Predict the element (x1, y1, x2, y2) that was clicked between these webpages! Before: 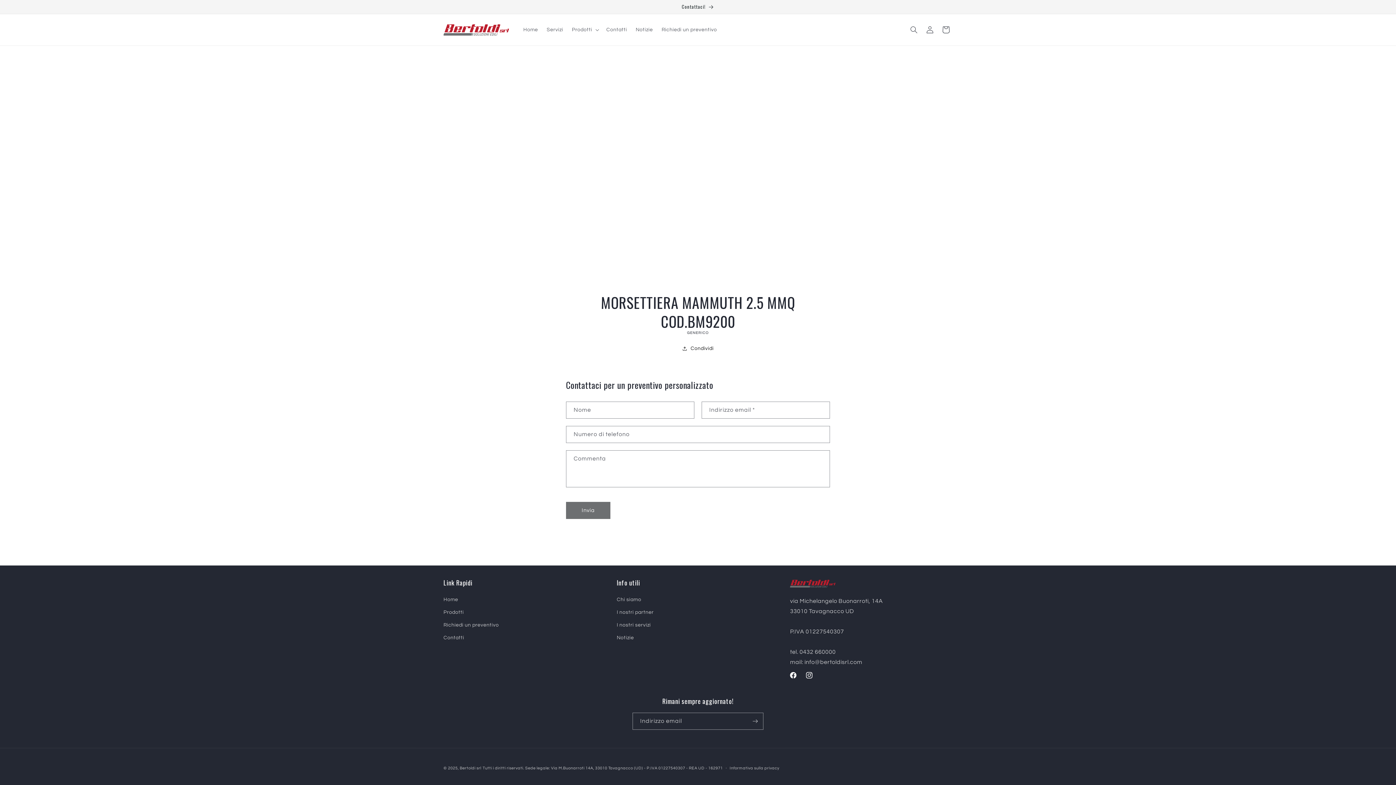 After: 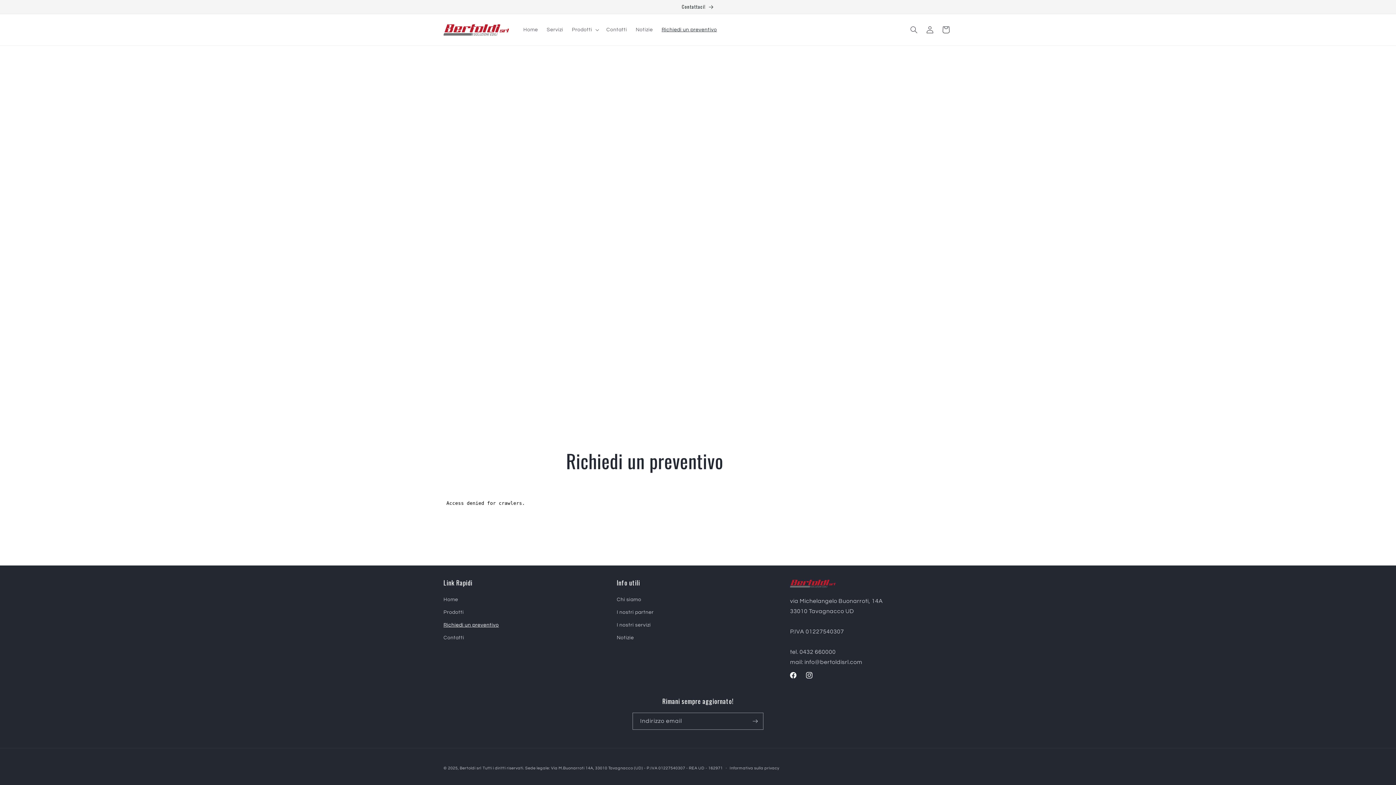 Action: label: Richiedi un preventivo bbox: (443, 619, 498, 632)